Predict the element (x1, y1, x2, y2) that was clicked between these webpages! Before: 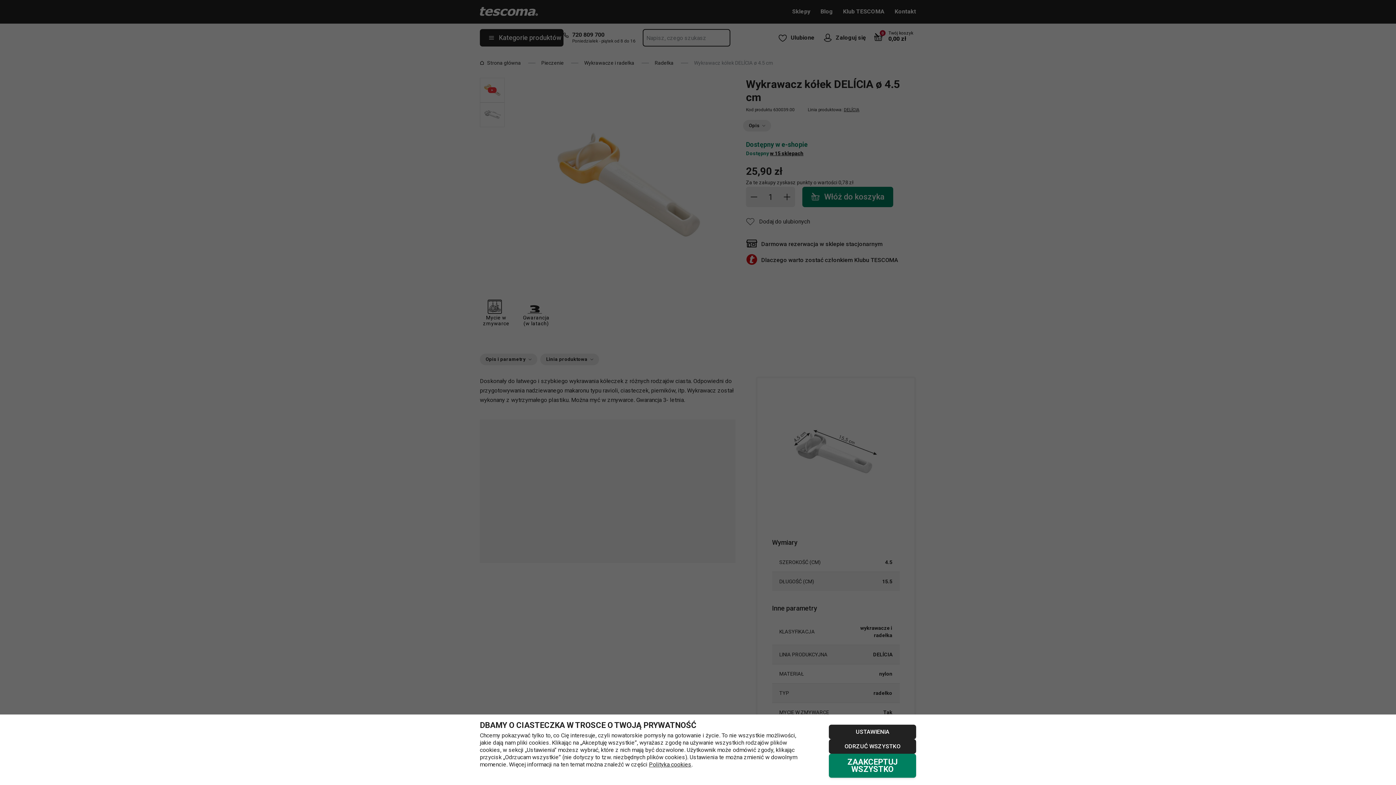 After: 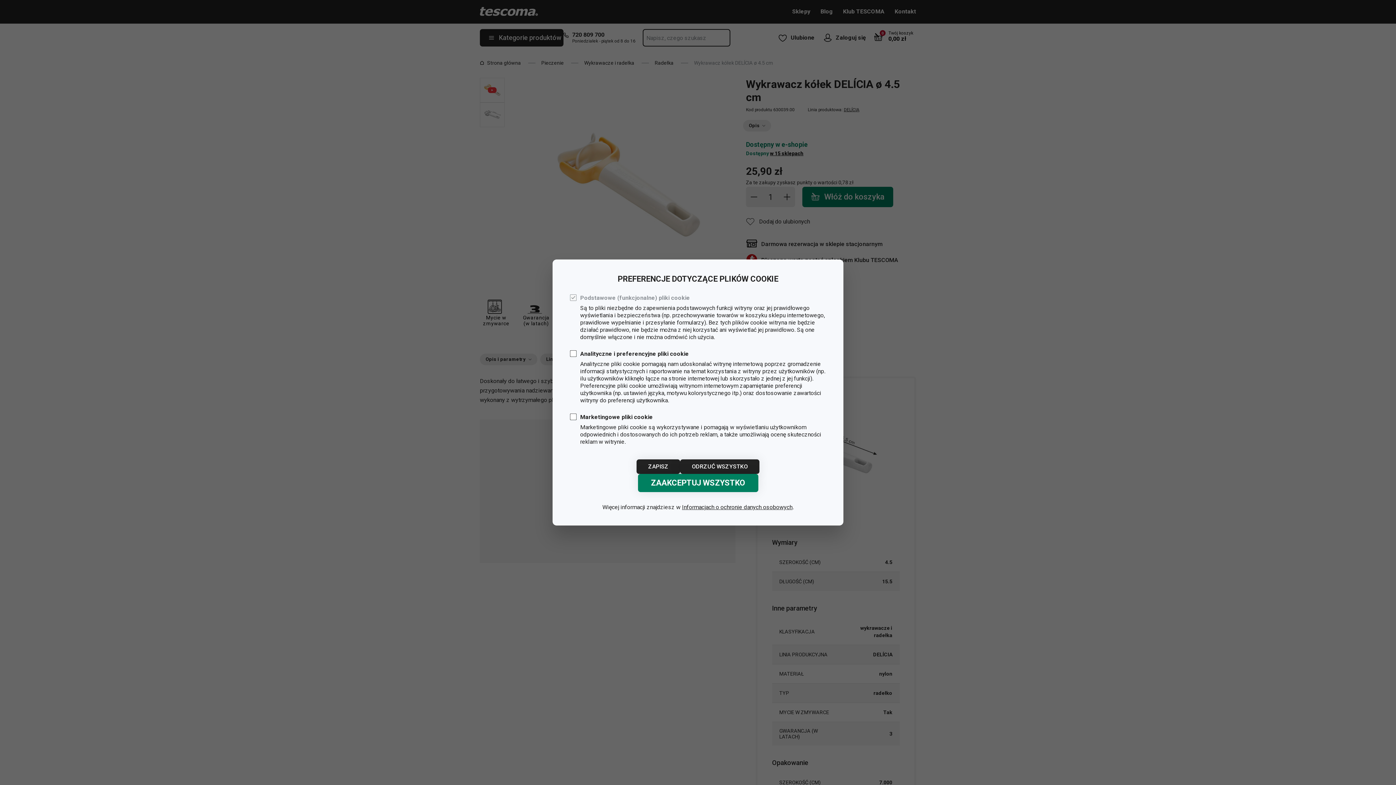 Action: bbox: (829, 725, 916, 739) label: USTAWIENIA